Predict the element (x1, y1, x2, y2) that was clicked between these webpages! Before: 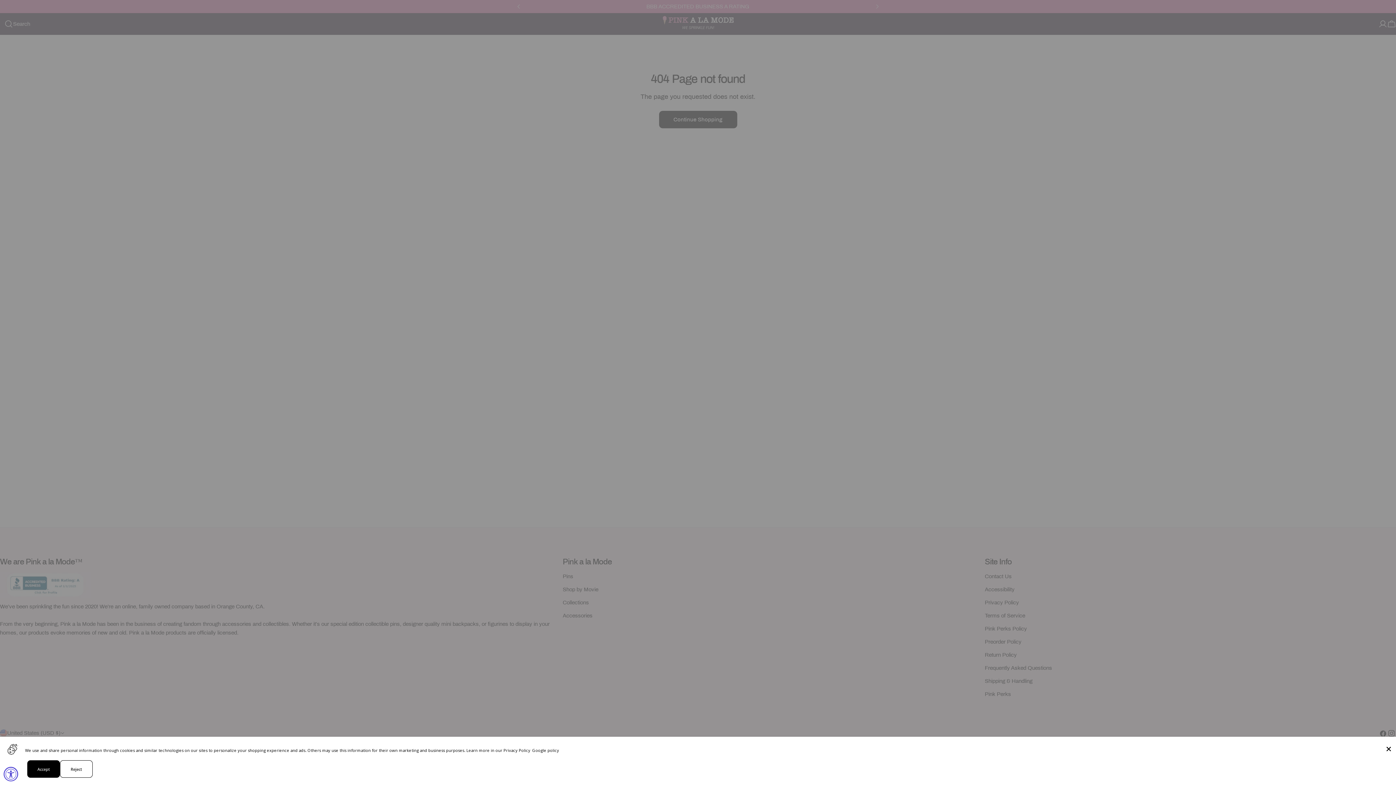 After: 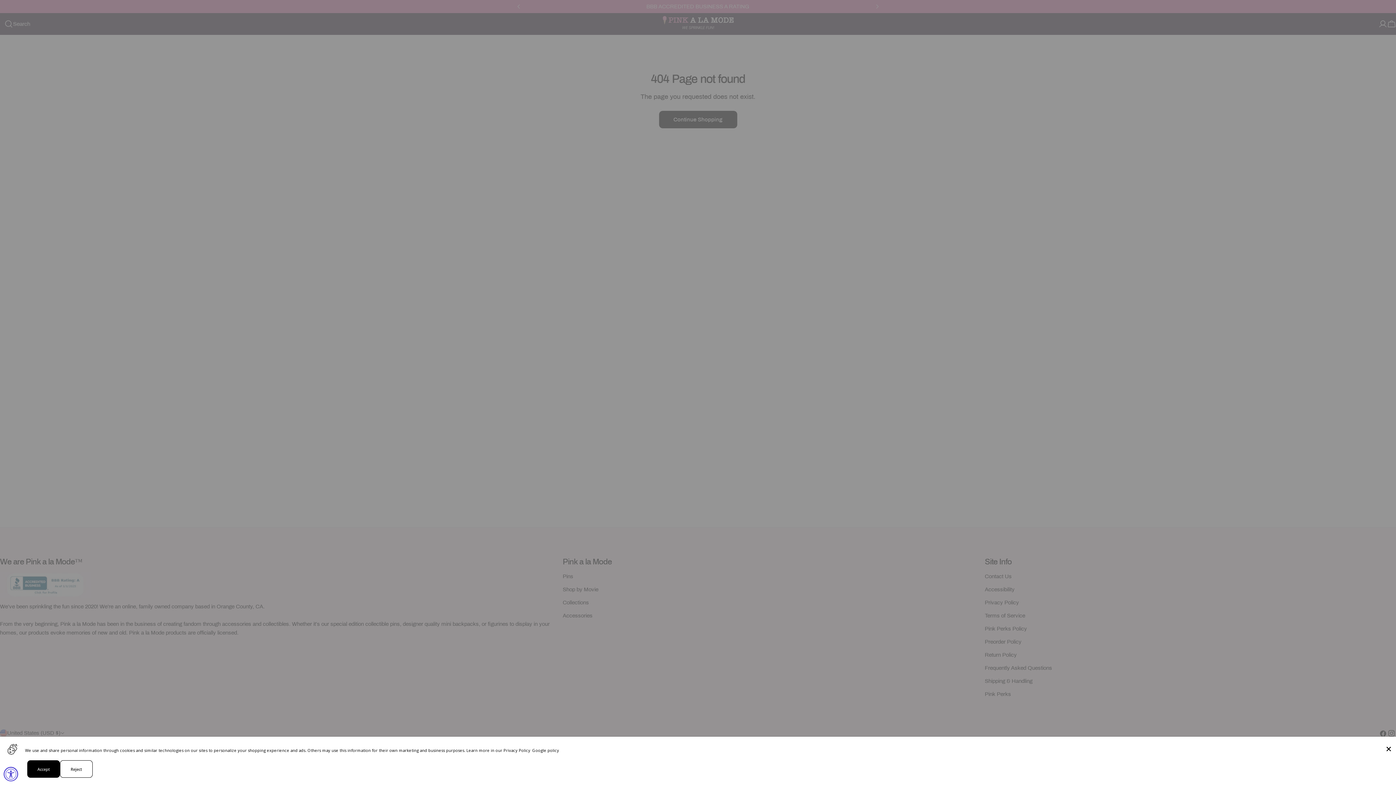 Action: bbox: (503, 748, 530, 753) label: Privacy Policy